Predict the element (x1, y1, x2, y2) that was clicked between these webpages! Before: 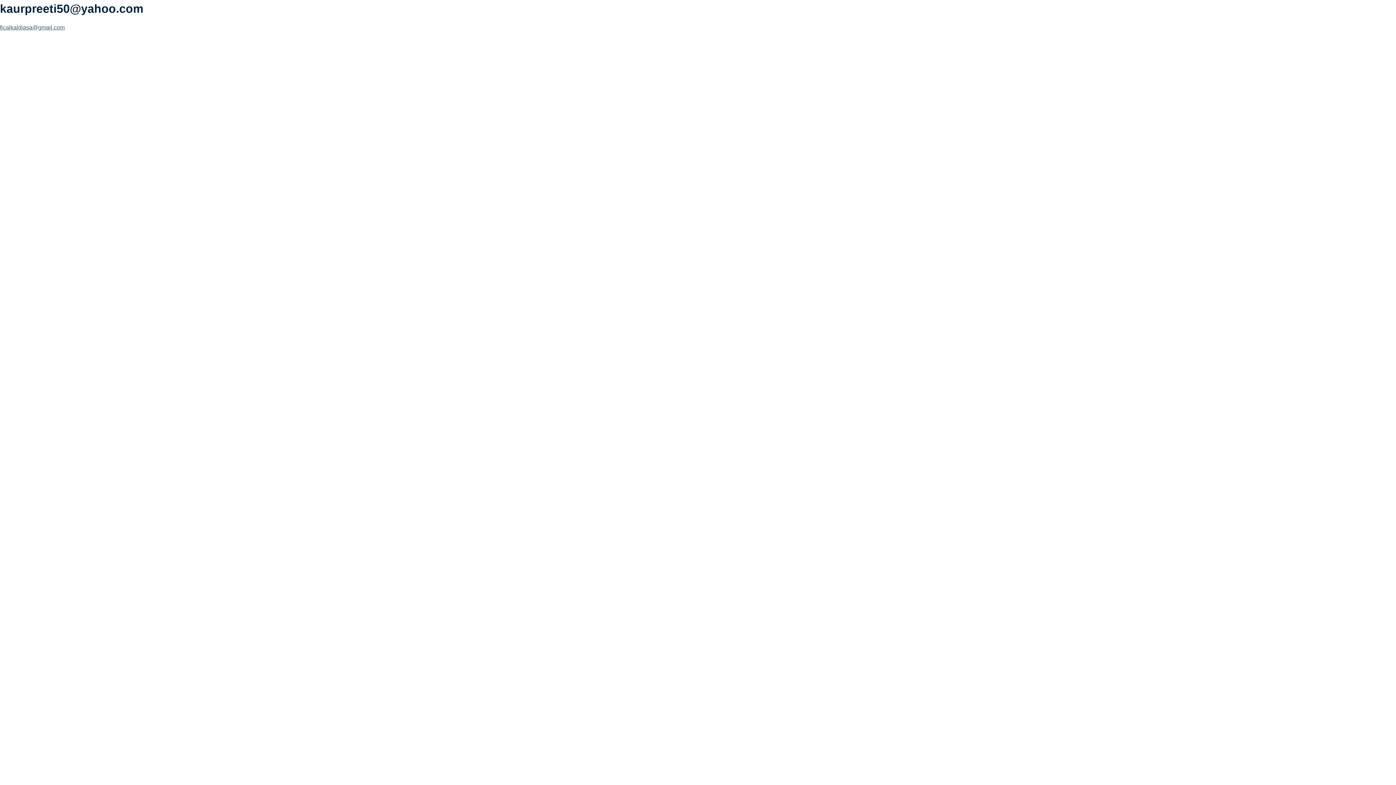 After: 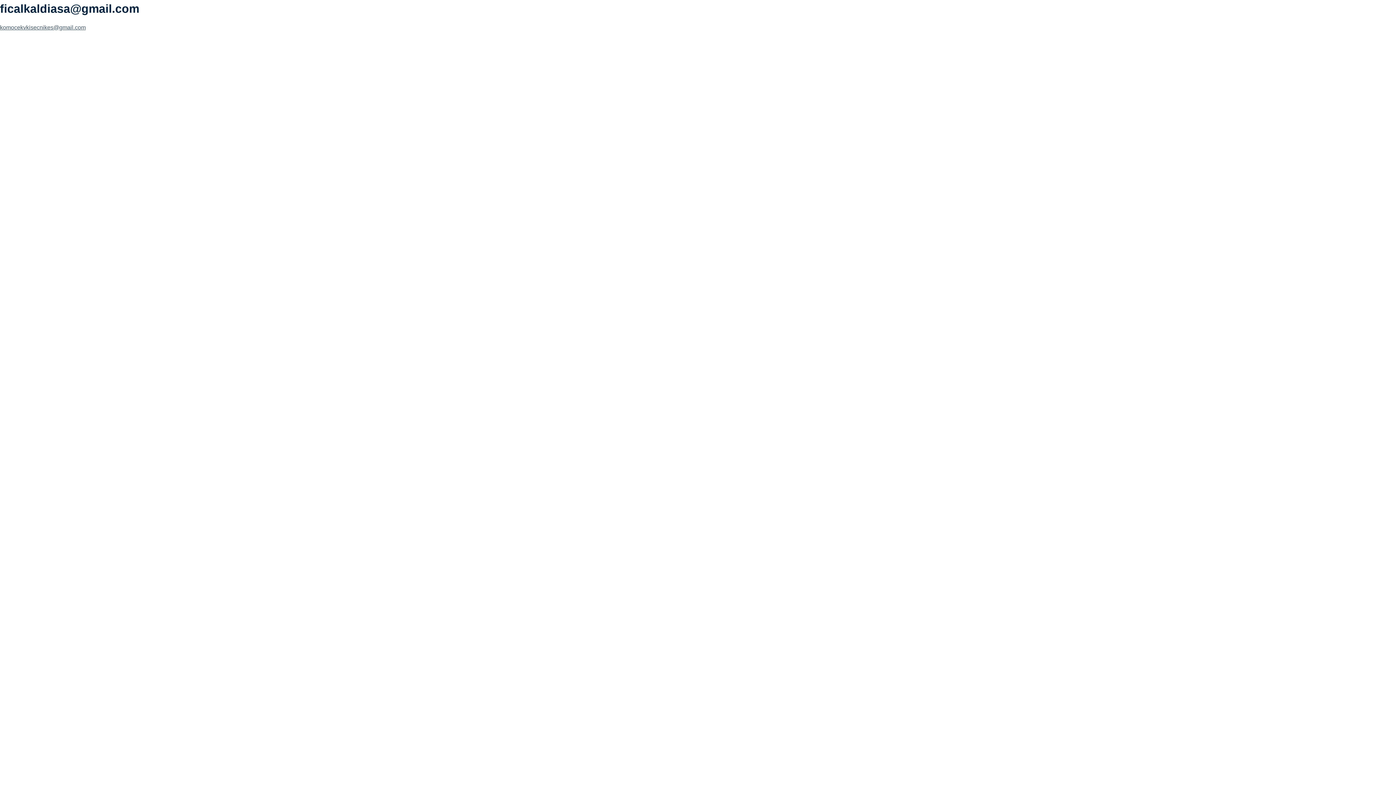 Action: label: ficalkaldiasa@gmail.com bbox: (0, 24, 64, 30)